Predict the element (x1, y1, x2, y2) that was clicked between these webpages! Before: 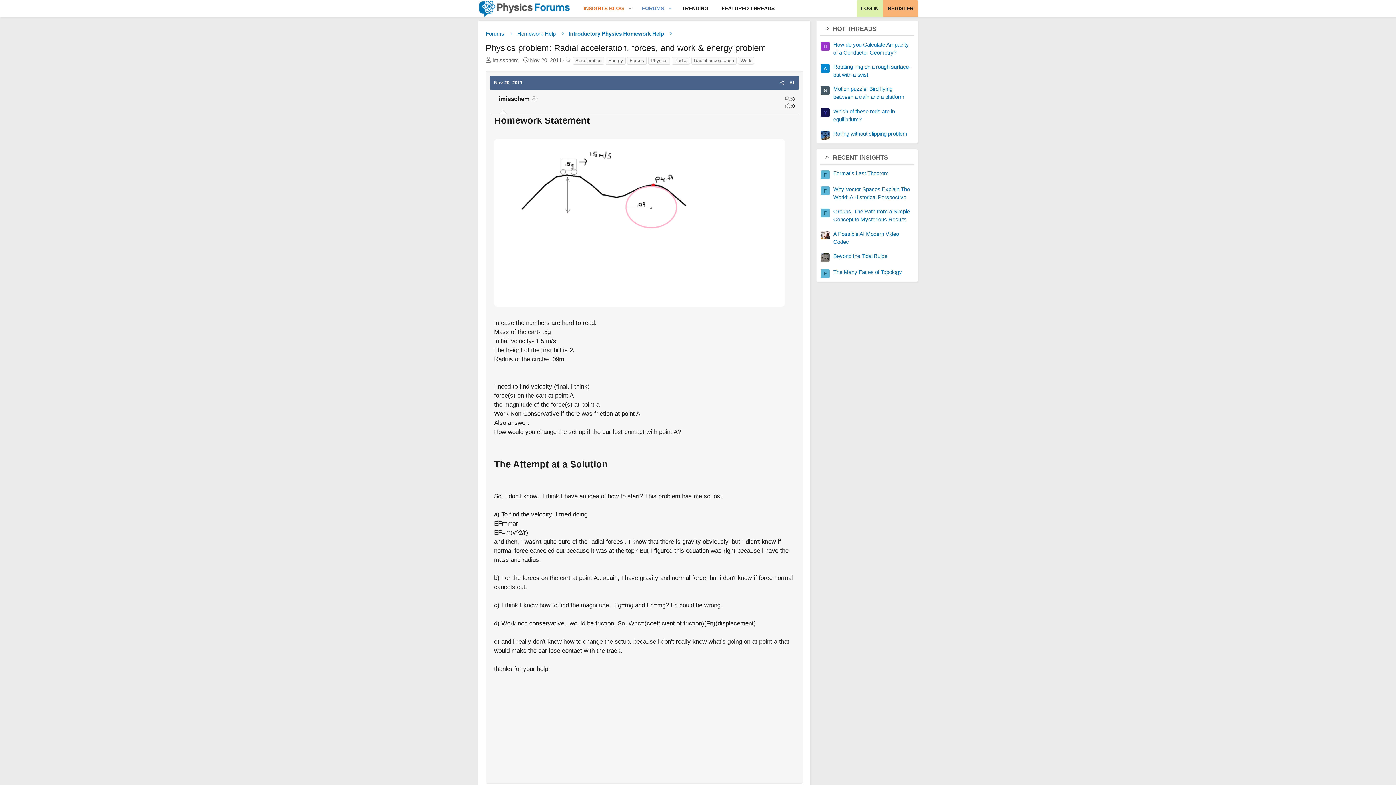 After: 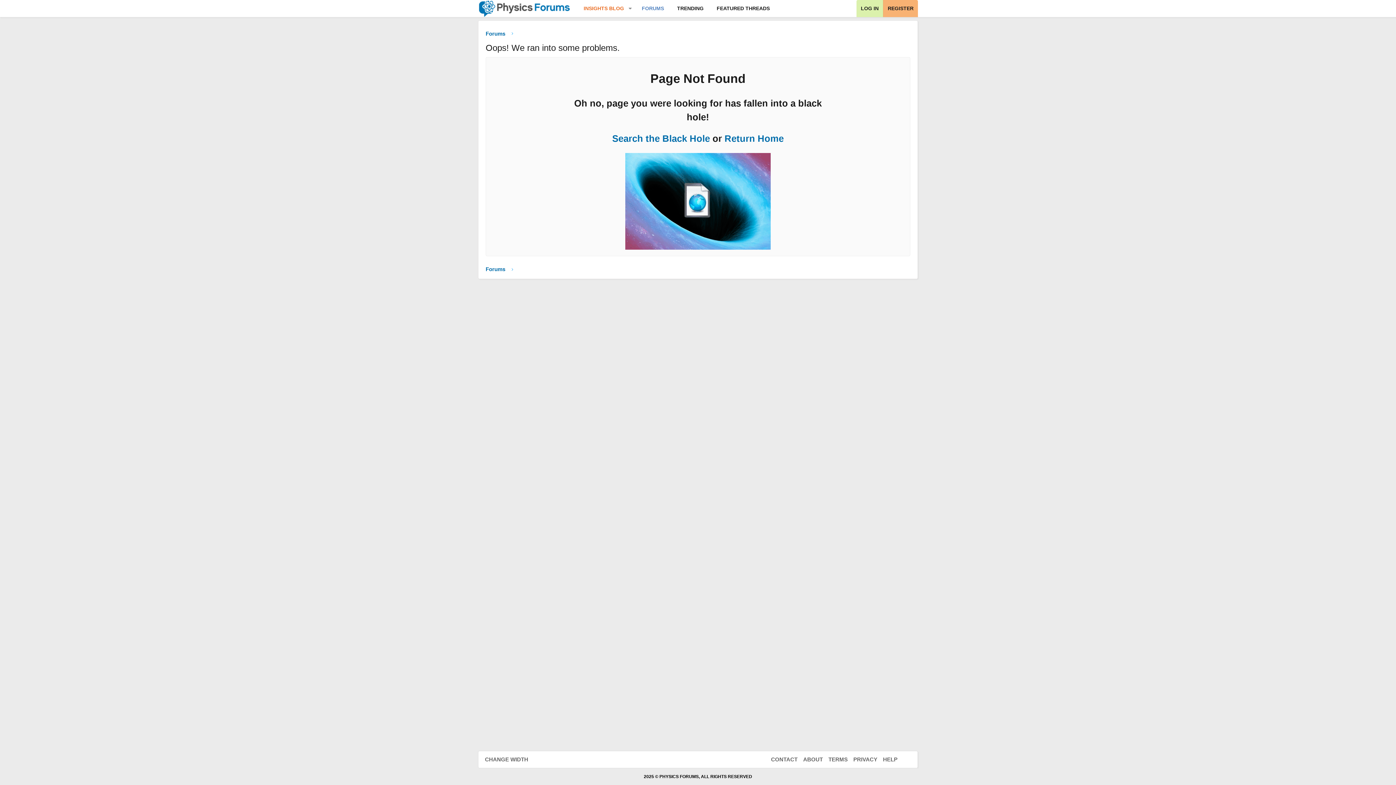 Action: label: FEATURED THREADS bbox: (715, 0, 781, 17)